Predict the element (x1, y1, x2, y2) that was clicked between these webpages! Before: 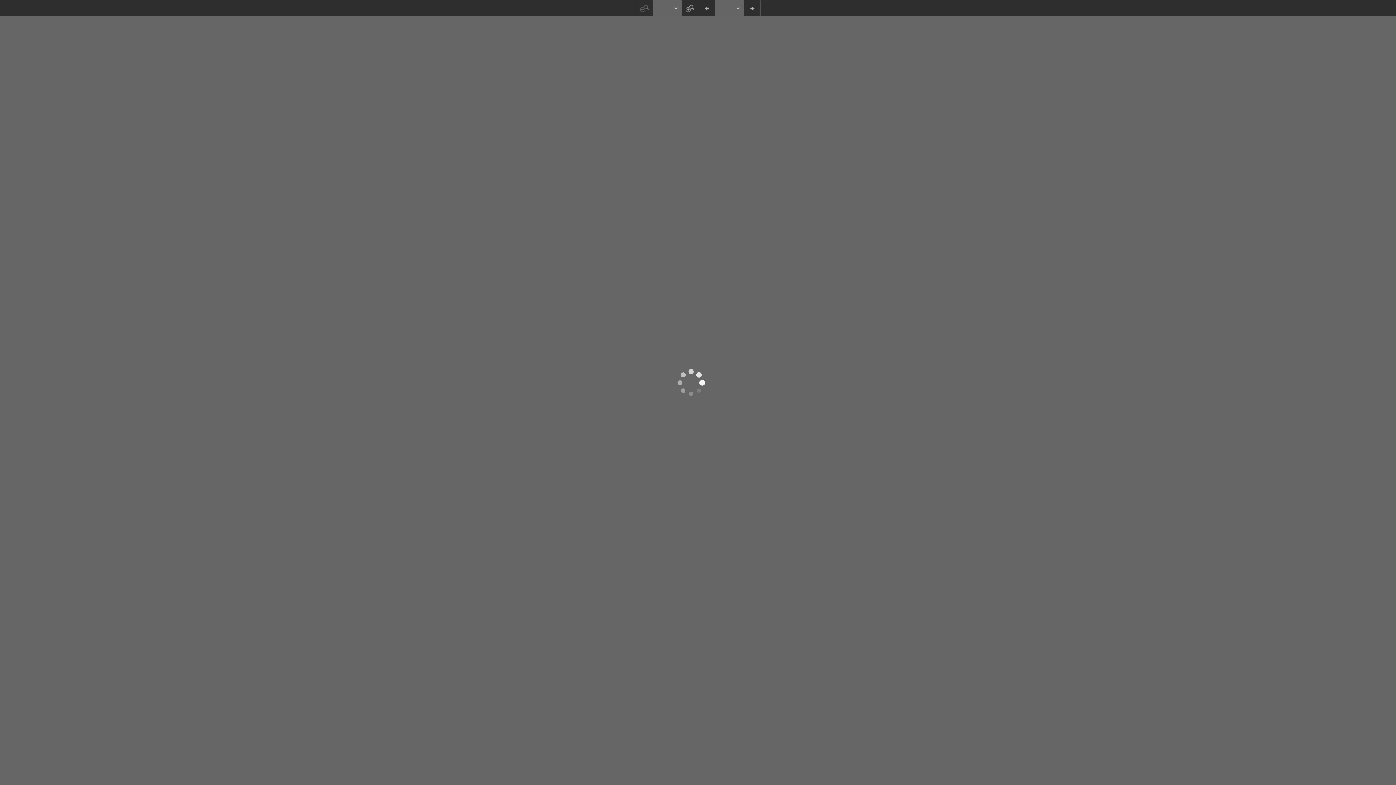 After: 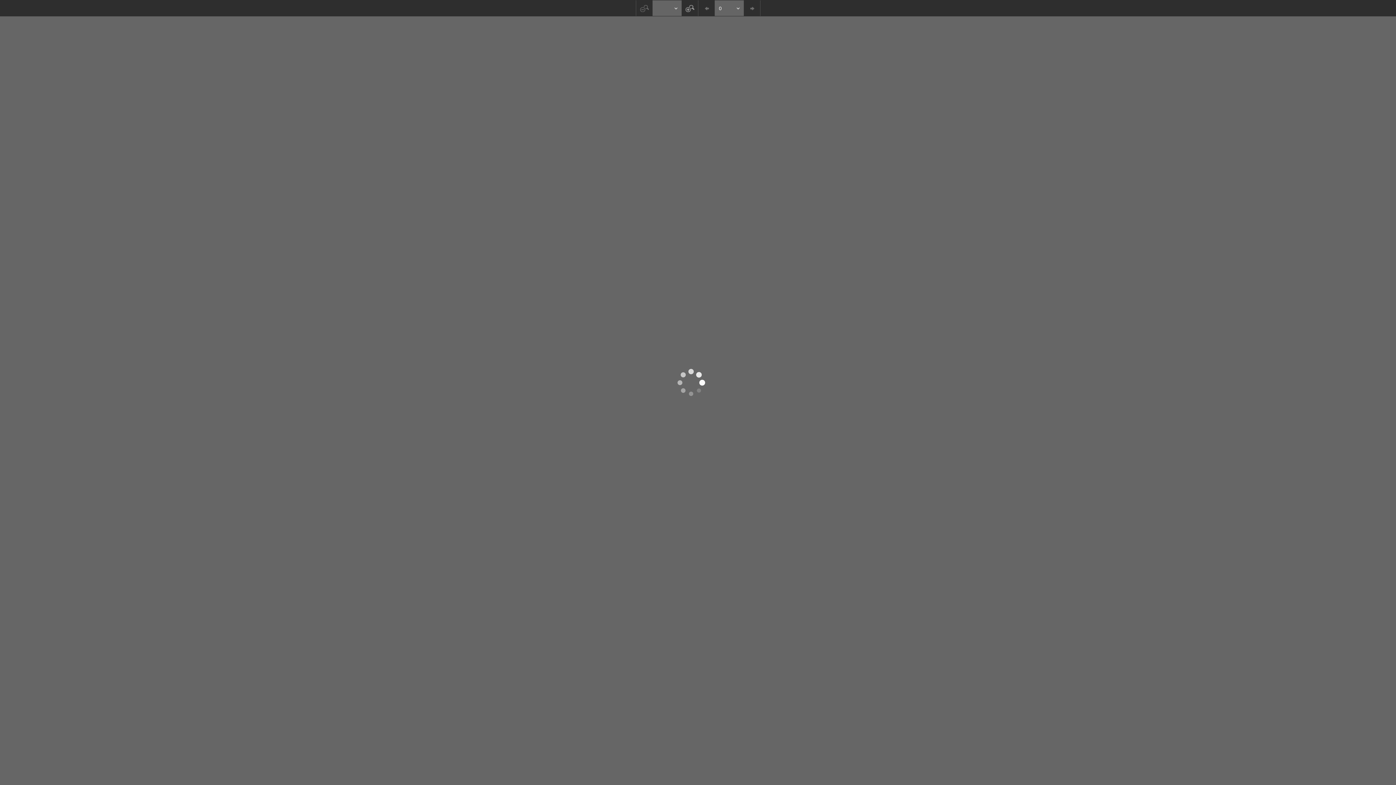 Action: bbox: (743, 0, 760, 16)